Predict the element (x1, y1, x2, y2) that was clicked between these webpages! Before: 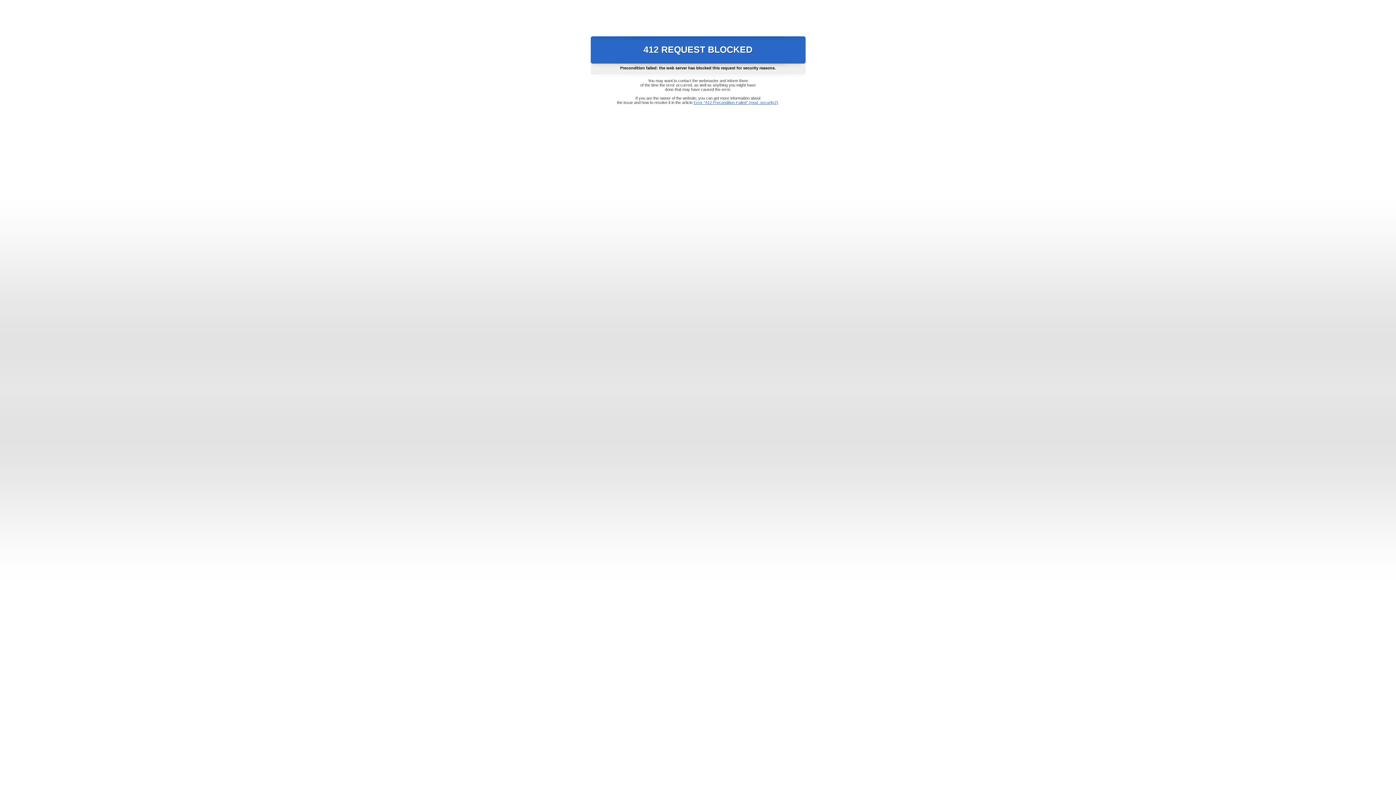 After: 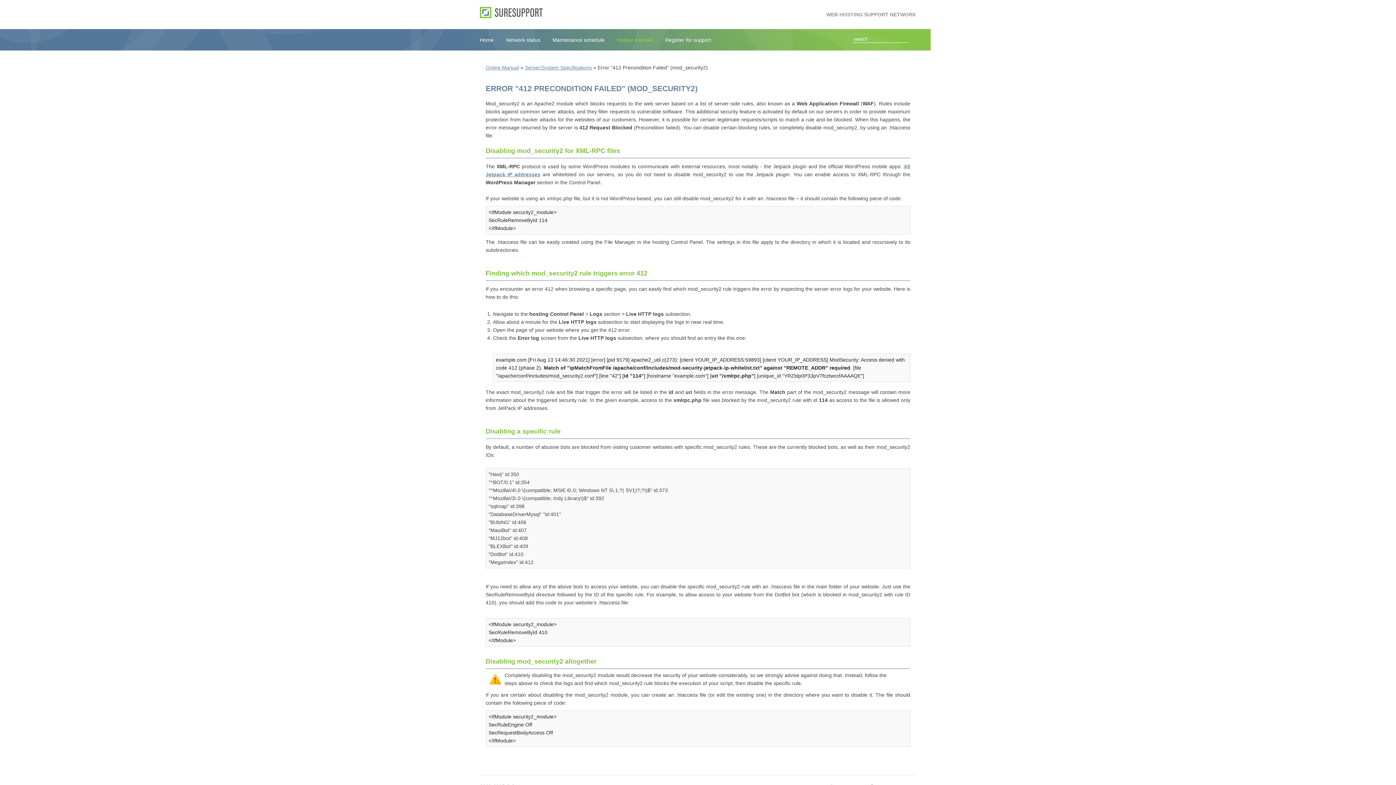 Action: bbox: (693, 100, 778, 104) label: Error "412 Precondition Failed" (mod_security2)